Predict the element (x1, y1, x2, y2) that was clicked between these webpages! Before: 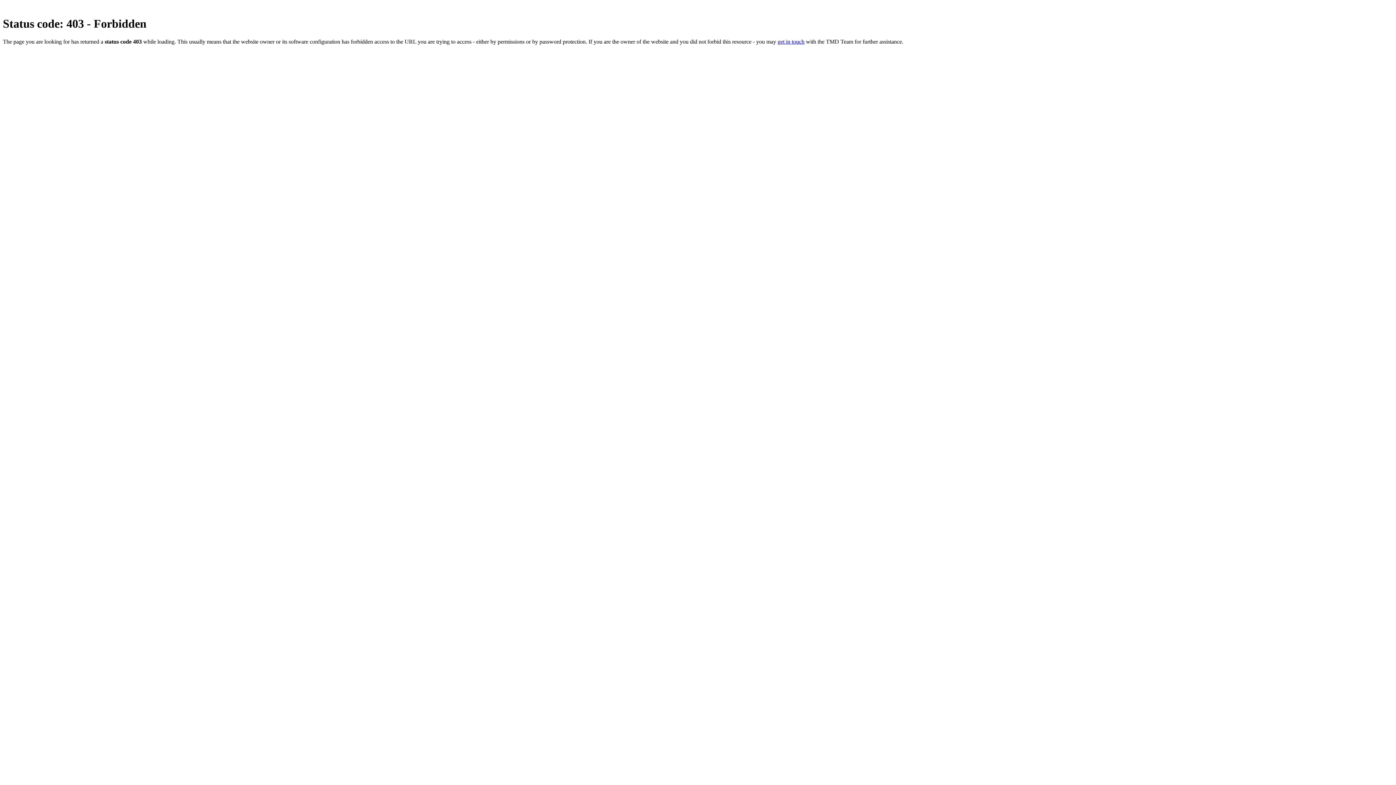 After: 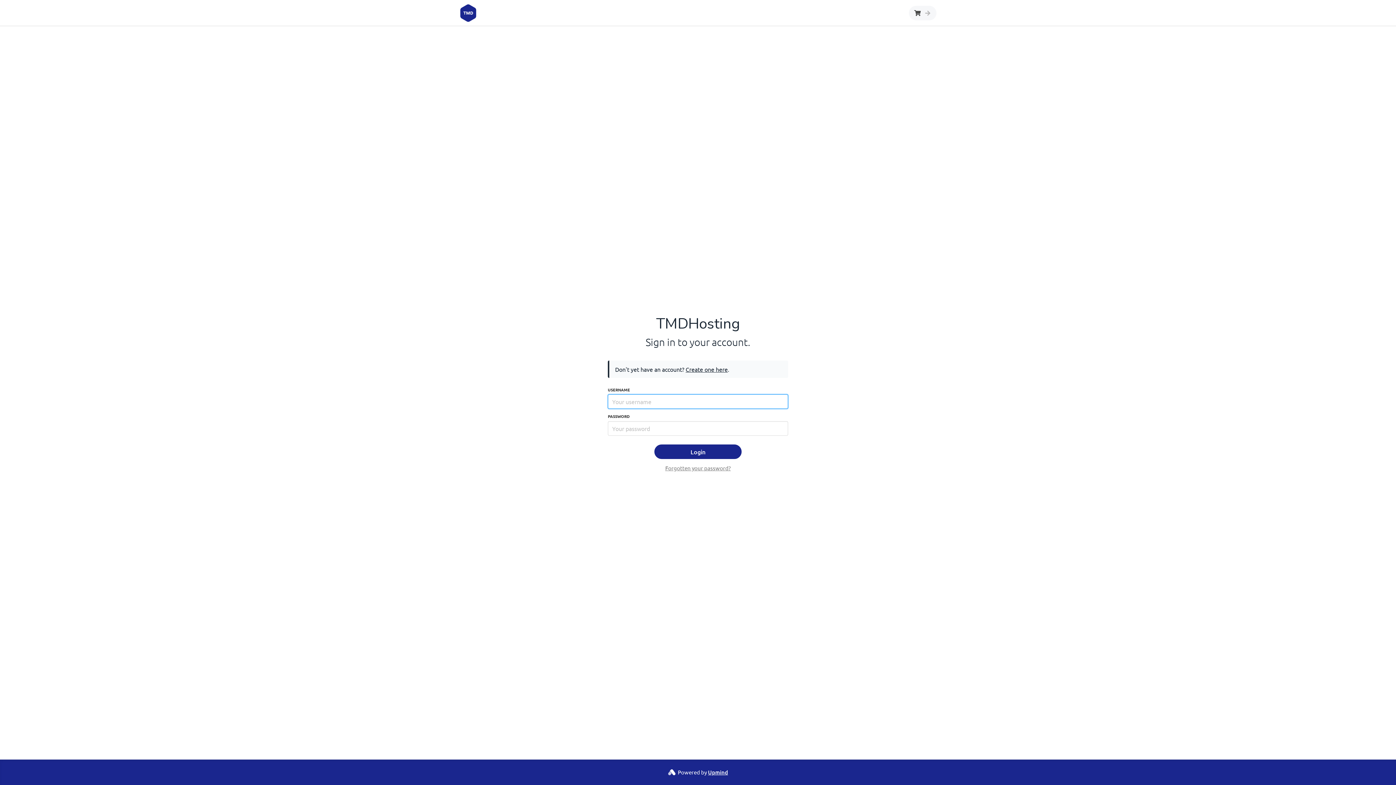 Action: bbox: (777, 38, 804, 44) label: get in touch